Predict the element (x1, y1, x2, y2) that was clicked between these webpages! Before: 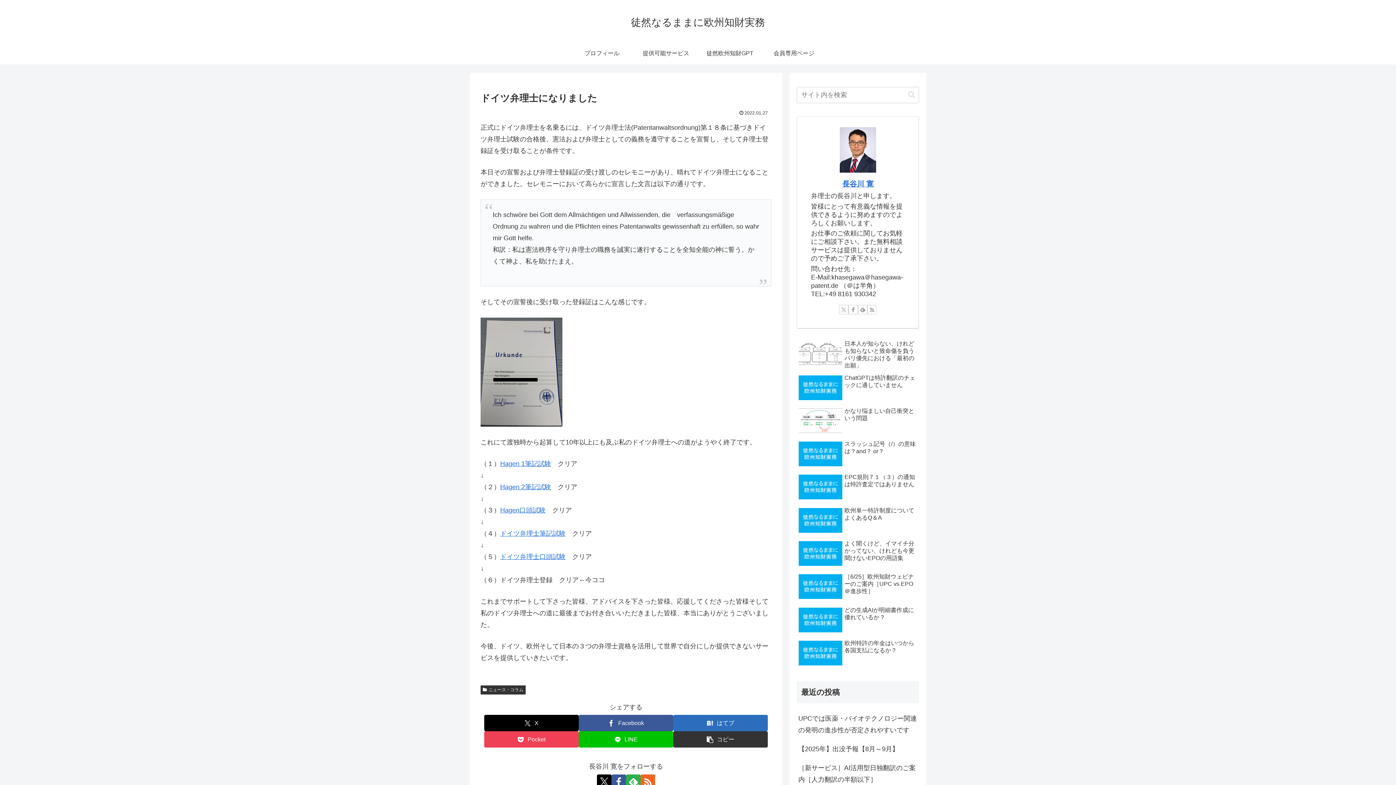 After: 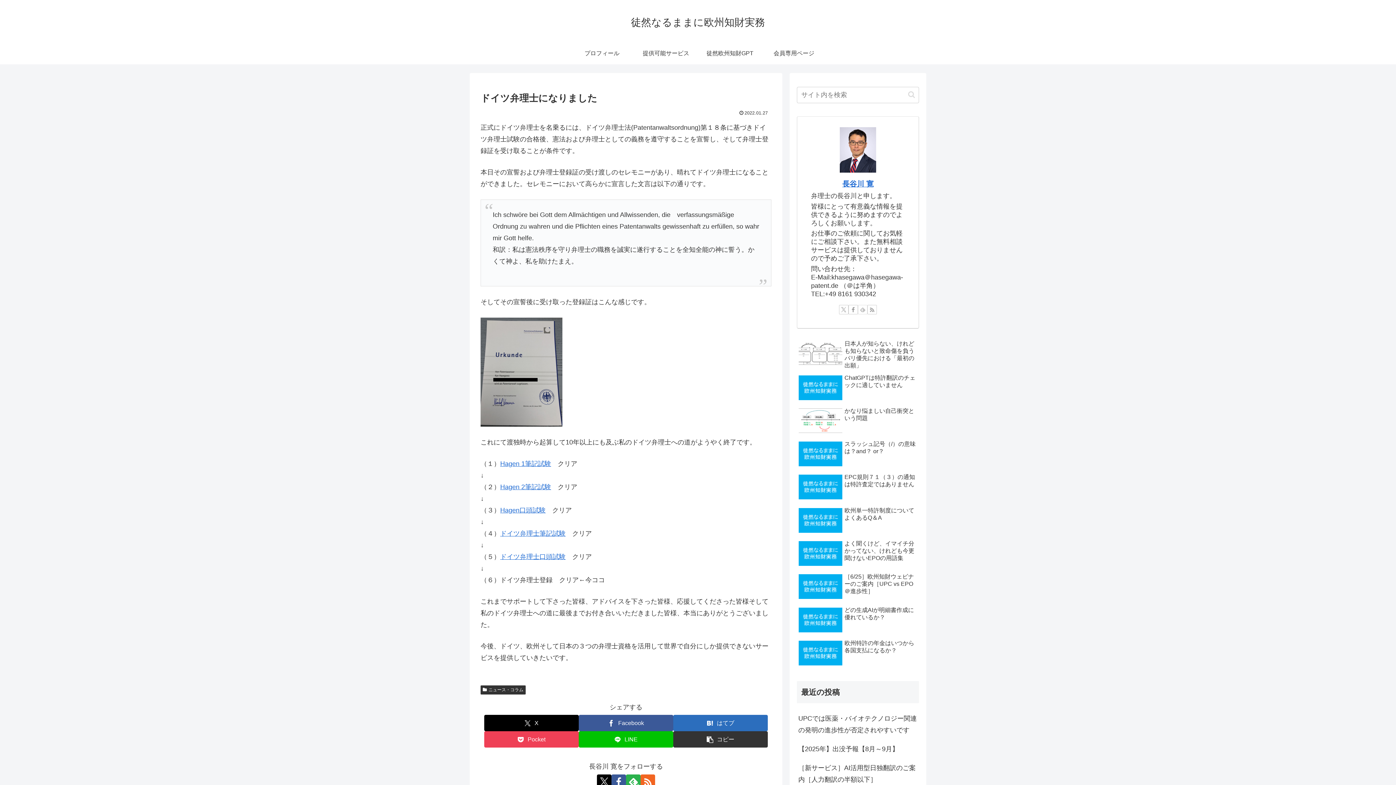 Action: label: feedlyで更新情報を購読 bbox: (858, 304, 867, 314)